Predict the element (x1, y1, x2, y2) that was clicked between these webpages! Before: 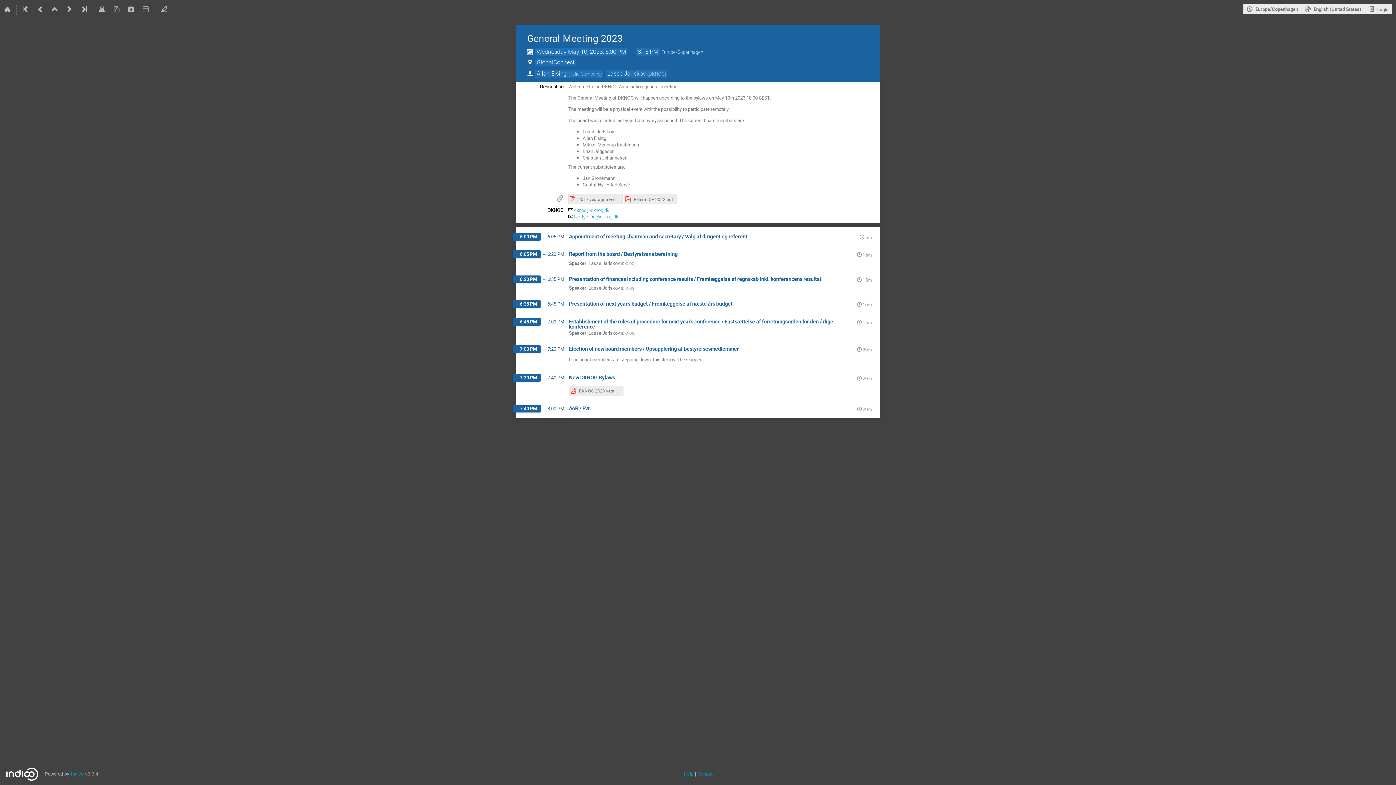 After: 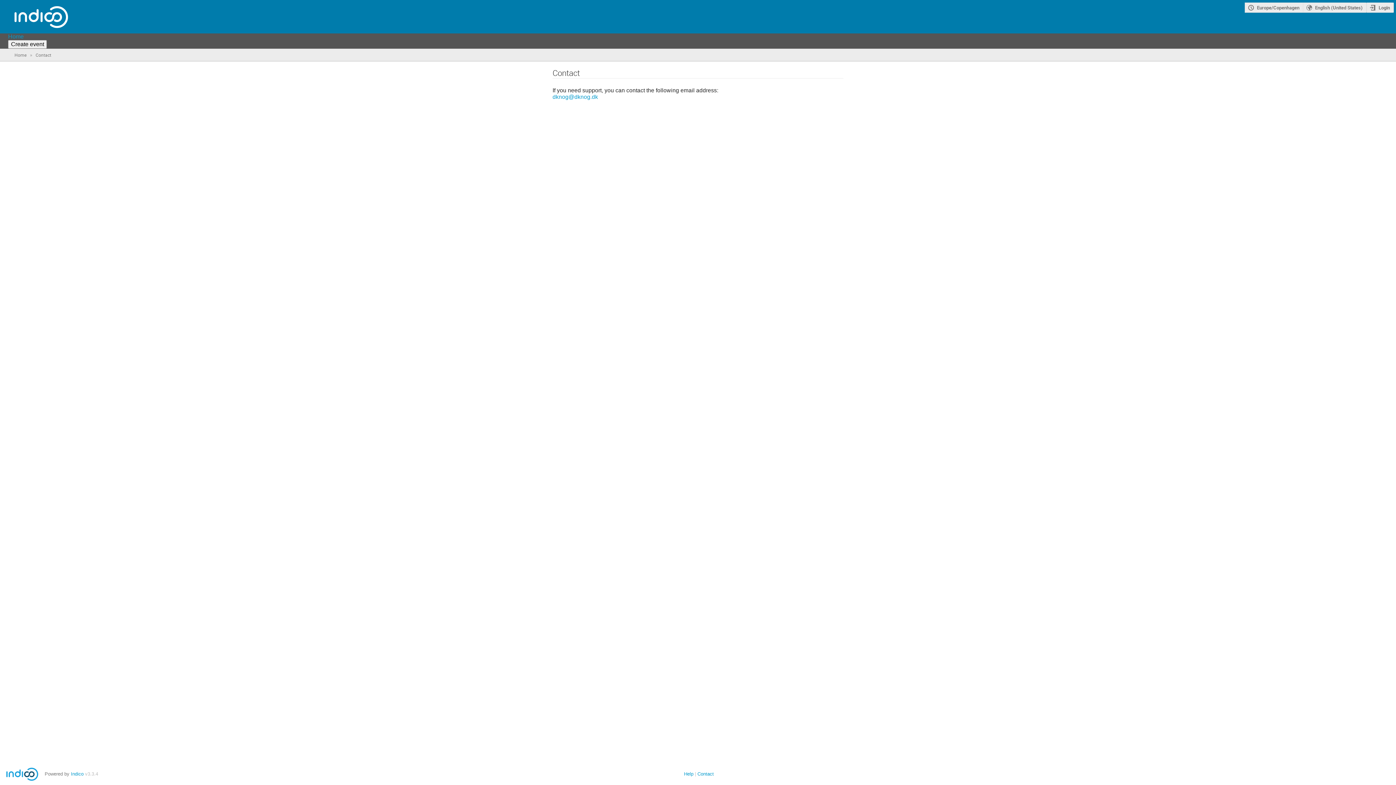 Action: label: Contact bbox: (697, 771, 714, 777)